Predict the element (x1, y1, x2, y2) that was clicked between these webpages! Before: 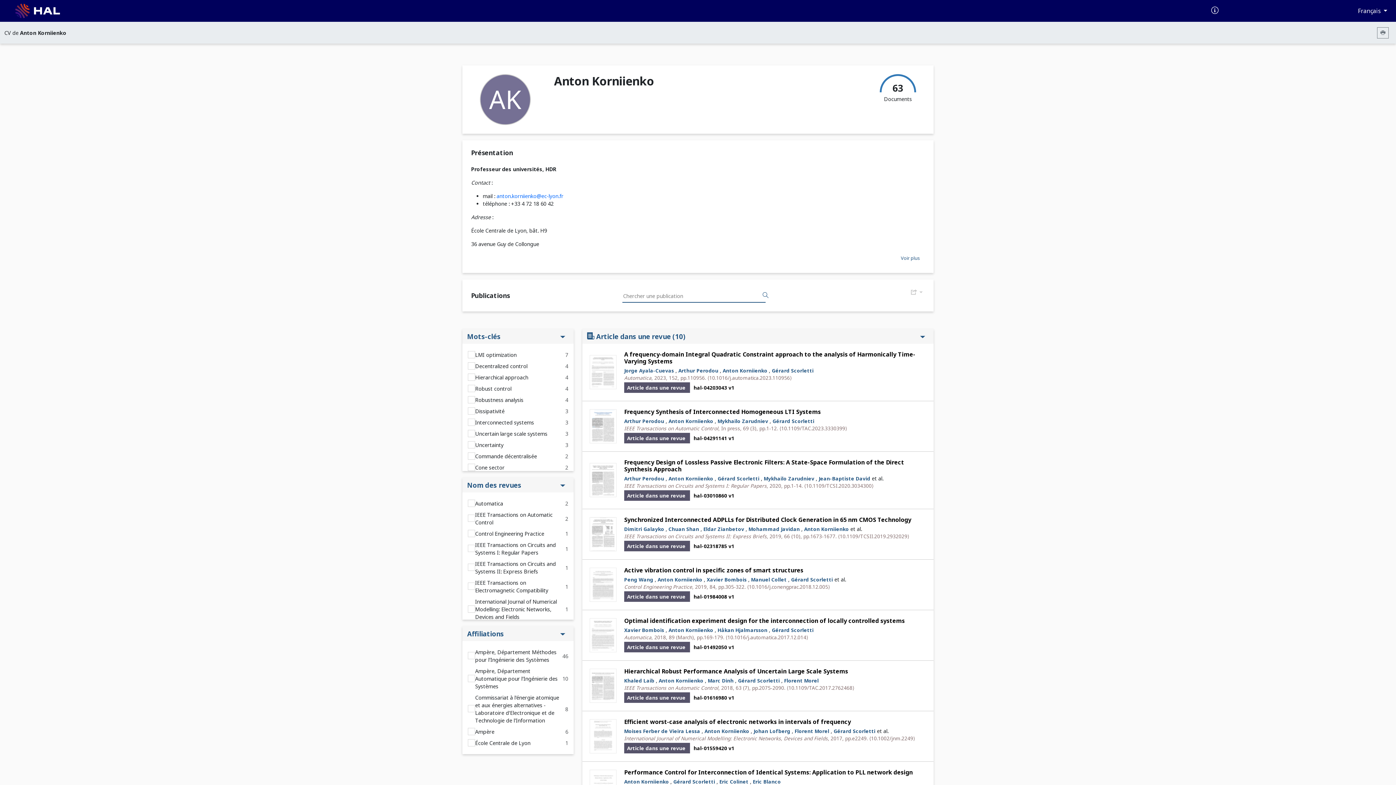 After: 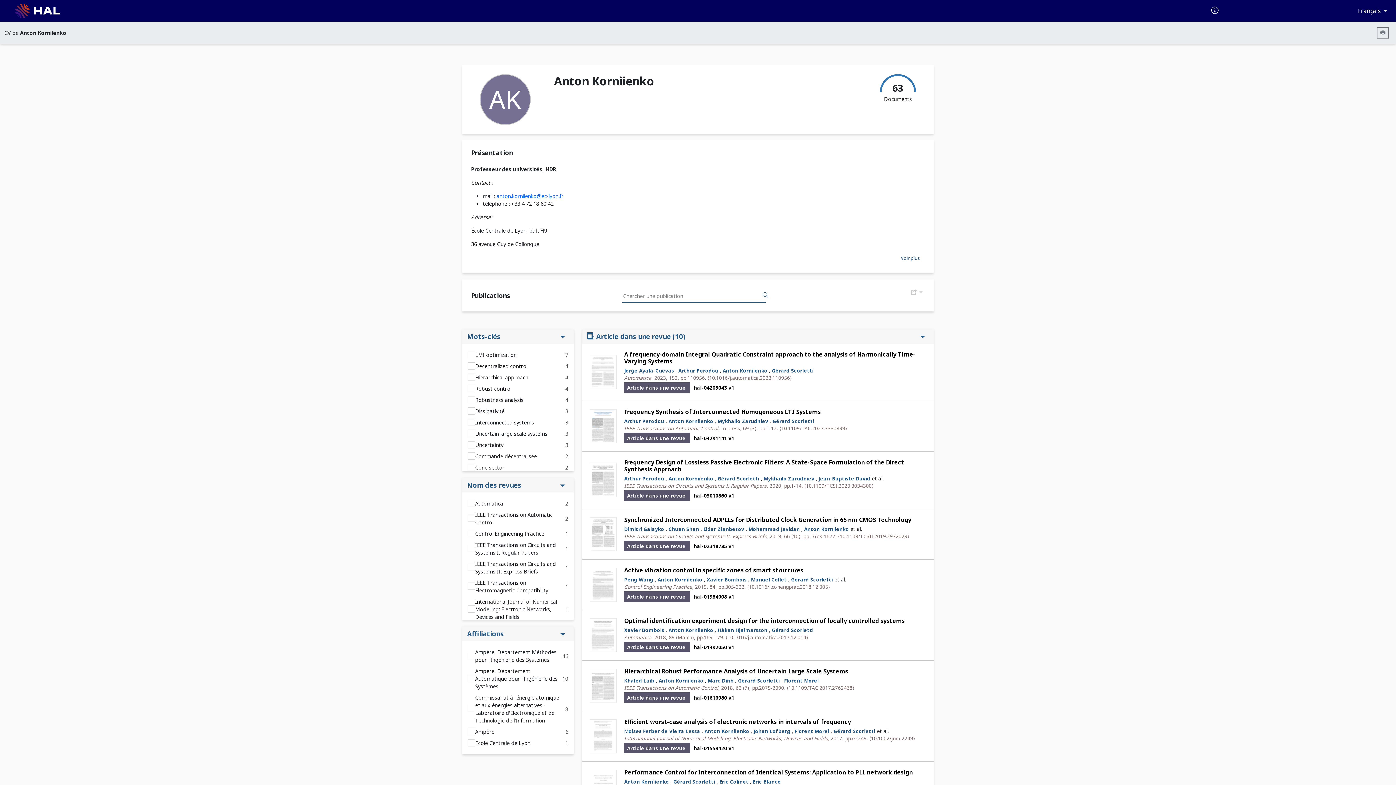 Action: bbox: (624, 576, 653, 583) label: Peng Wang